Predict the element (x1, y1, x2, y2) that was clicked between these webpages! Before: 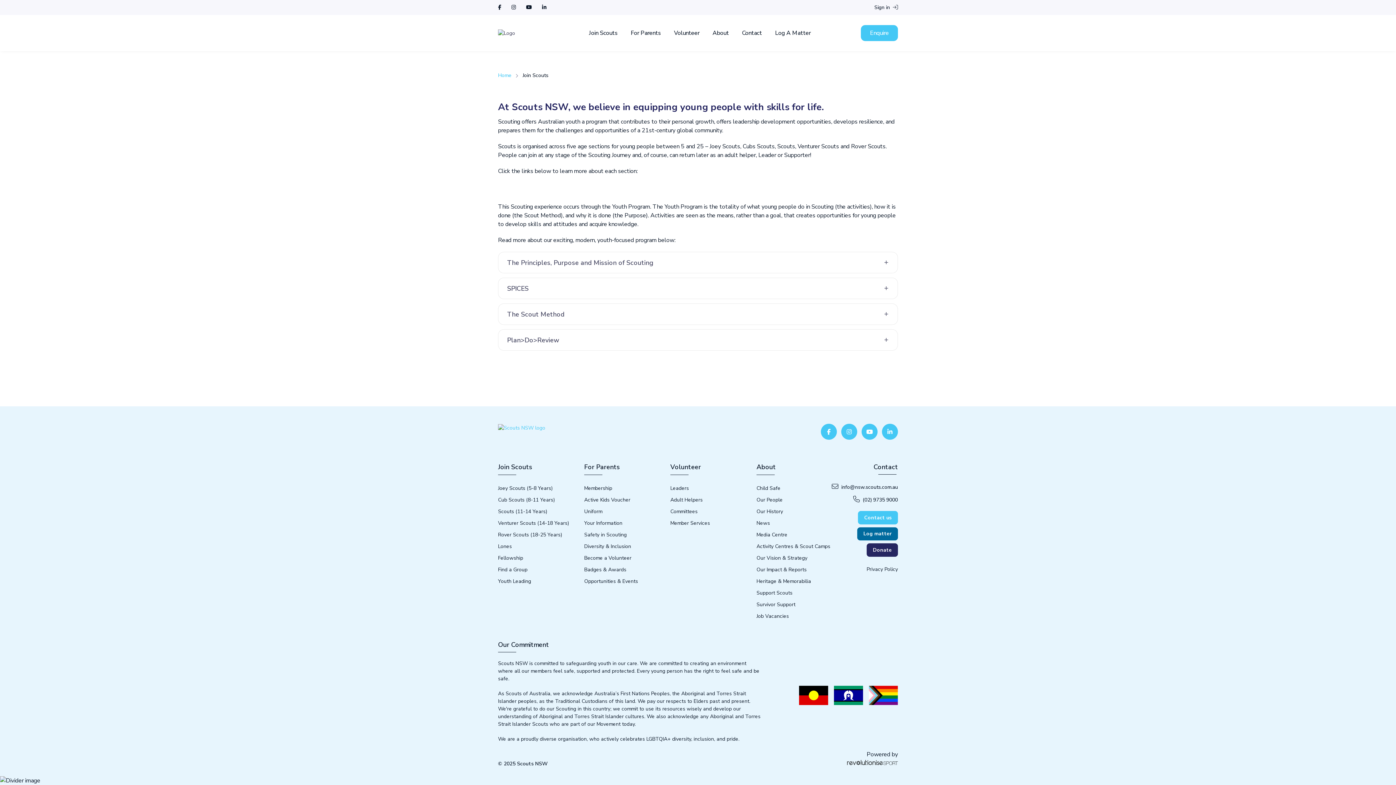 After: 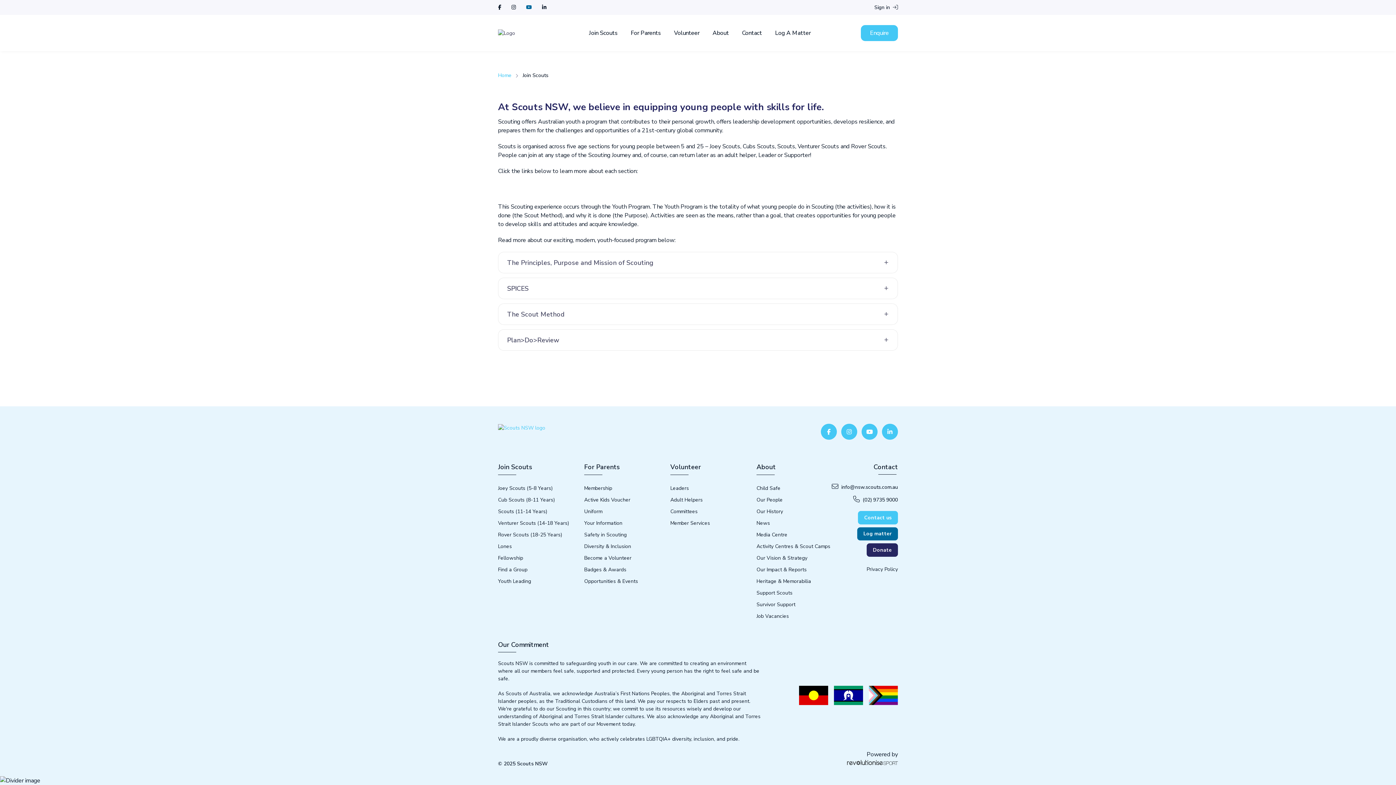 Action: bbox: (526, 3, 532, 11)